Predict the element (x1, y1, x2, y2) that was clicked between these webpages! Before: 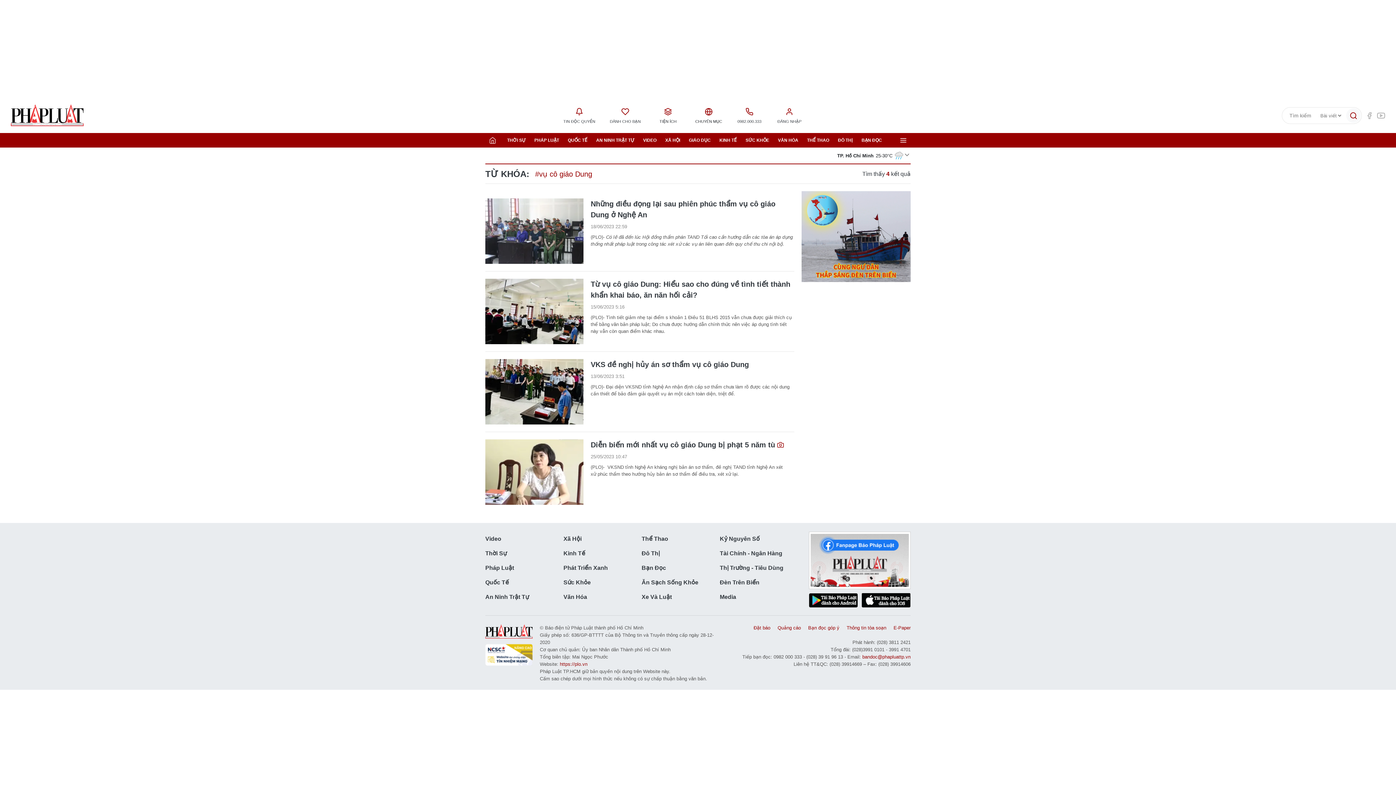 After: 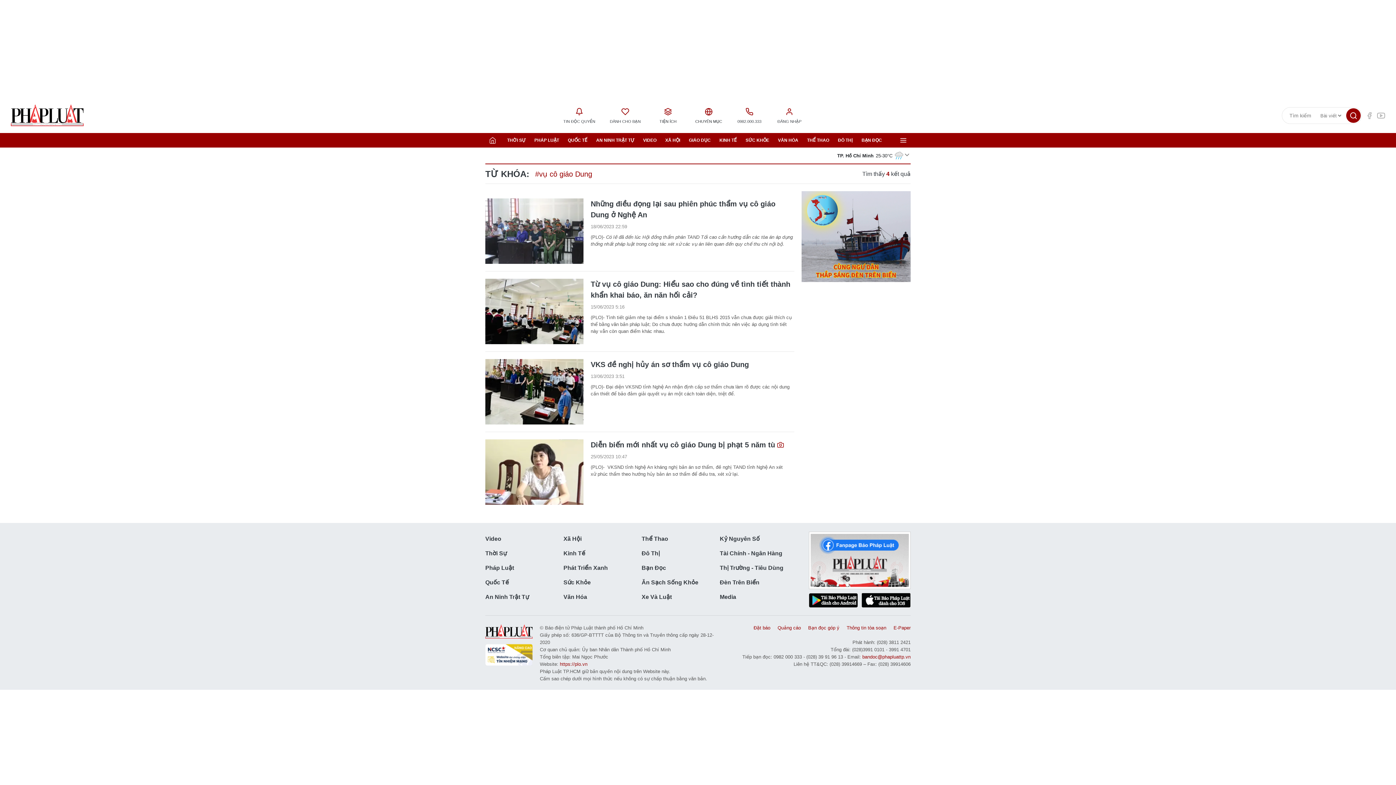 Action: label: Tìm kiếm bbox: (1346, 108, 1361, 122)